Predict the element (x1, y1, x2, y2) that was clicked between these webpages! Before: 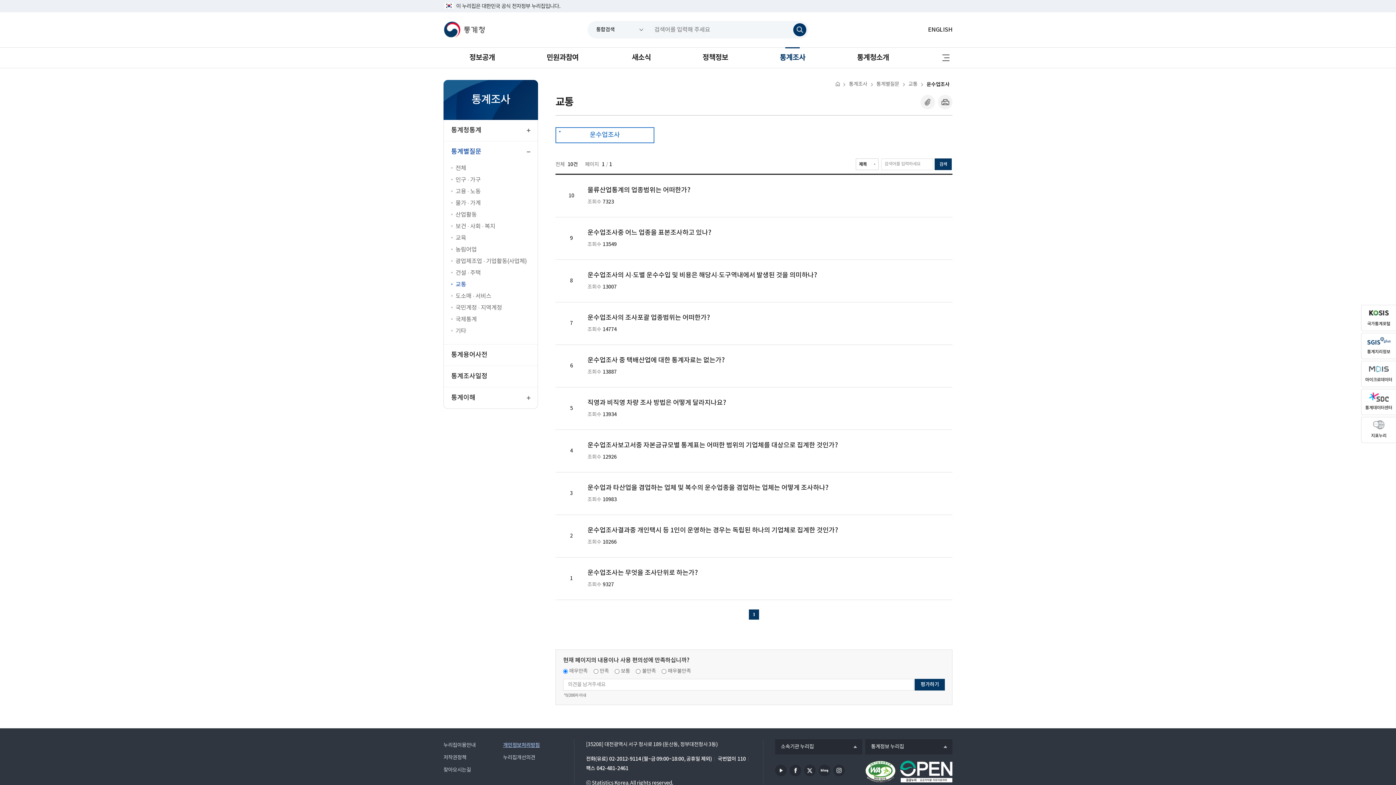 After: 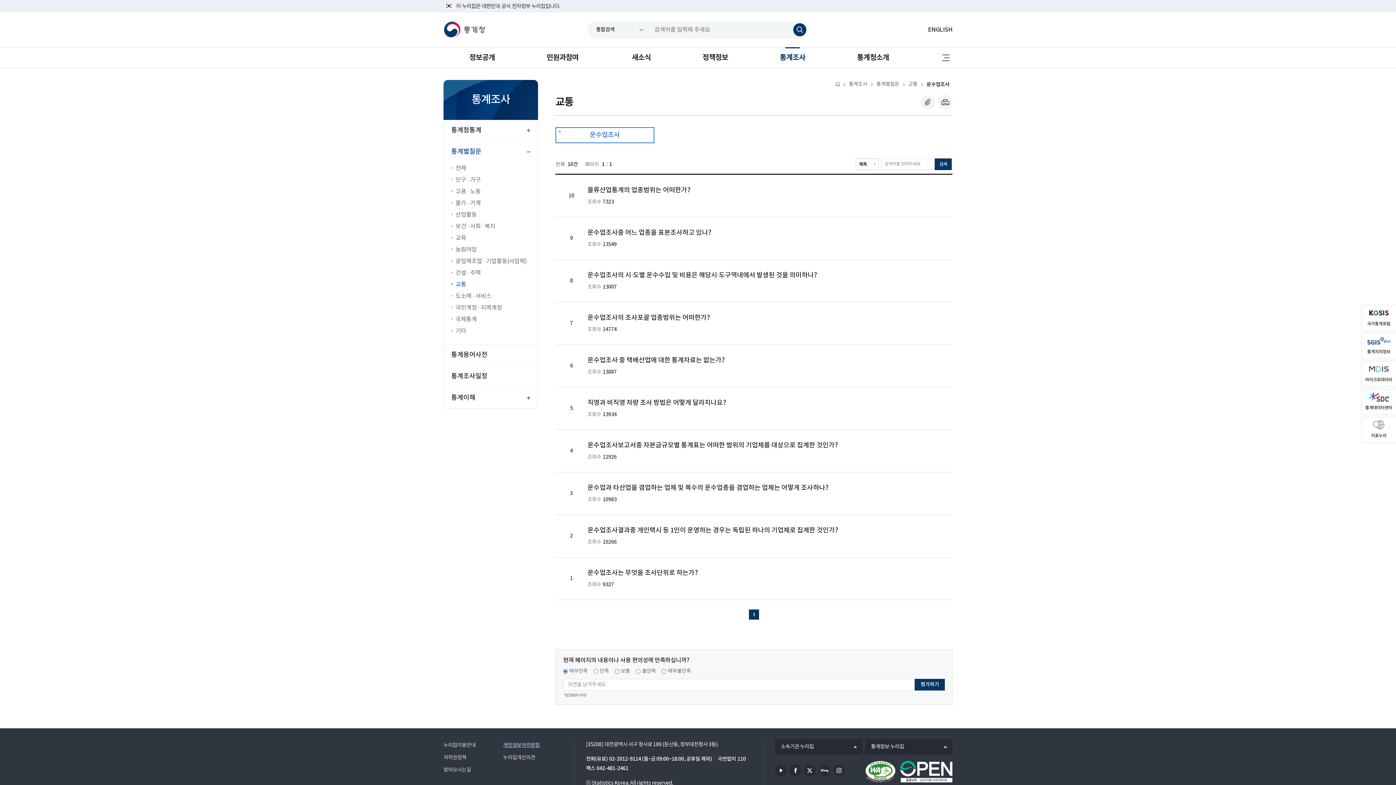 Action: label: 운수업조사 bbox: (555, 127, 654, 143)